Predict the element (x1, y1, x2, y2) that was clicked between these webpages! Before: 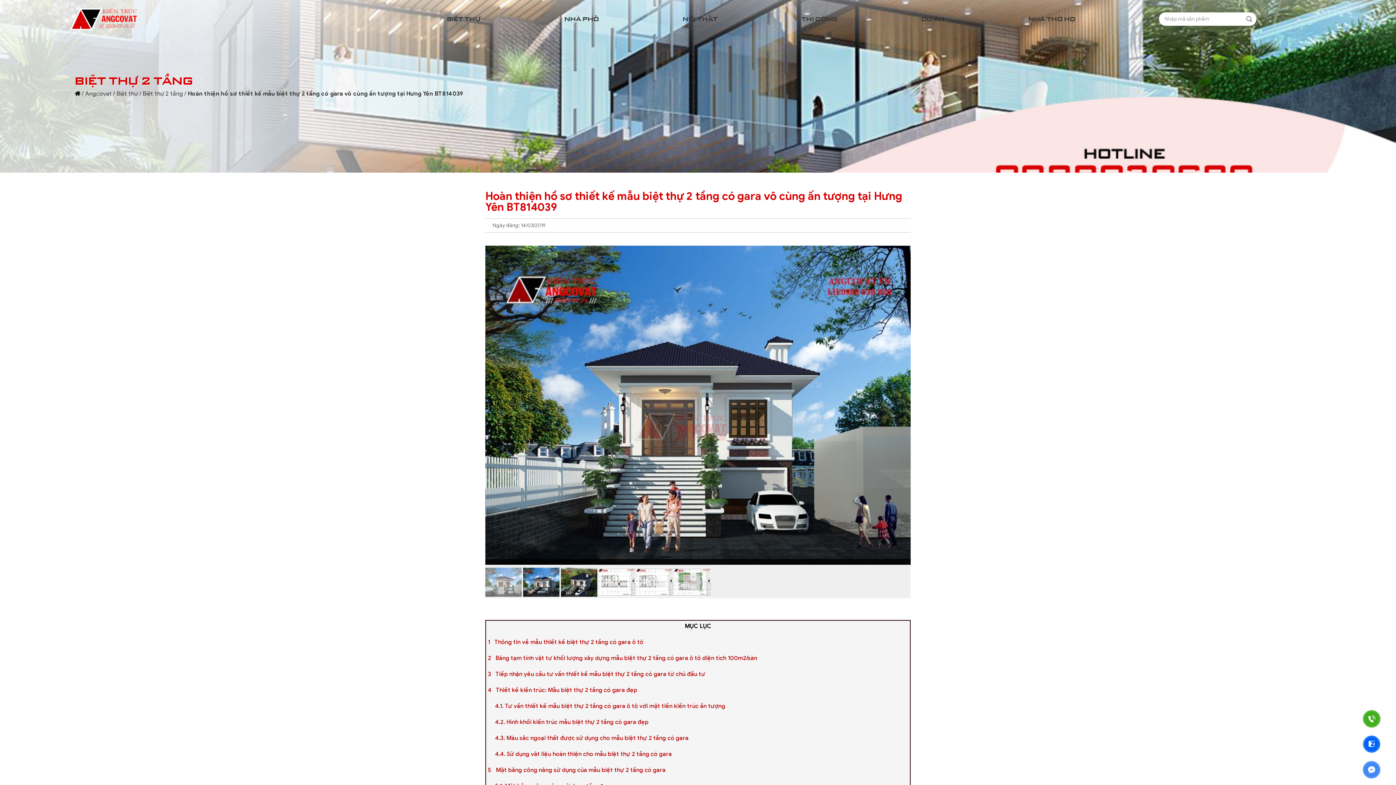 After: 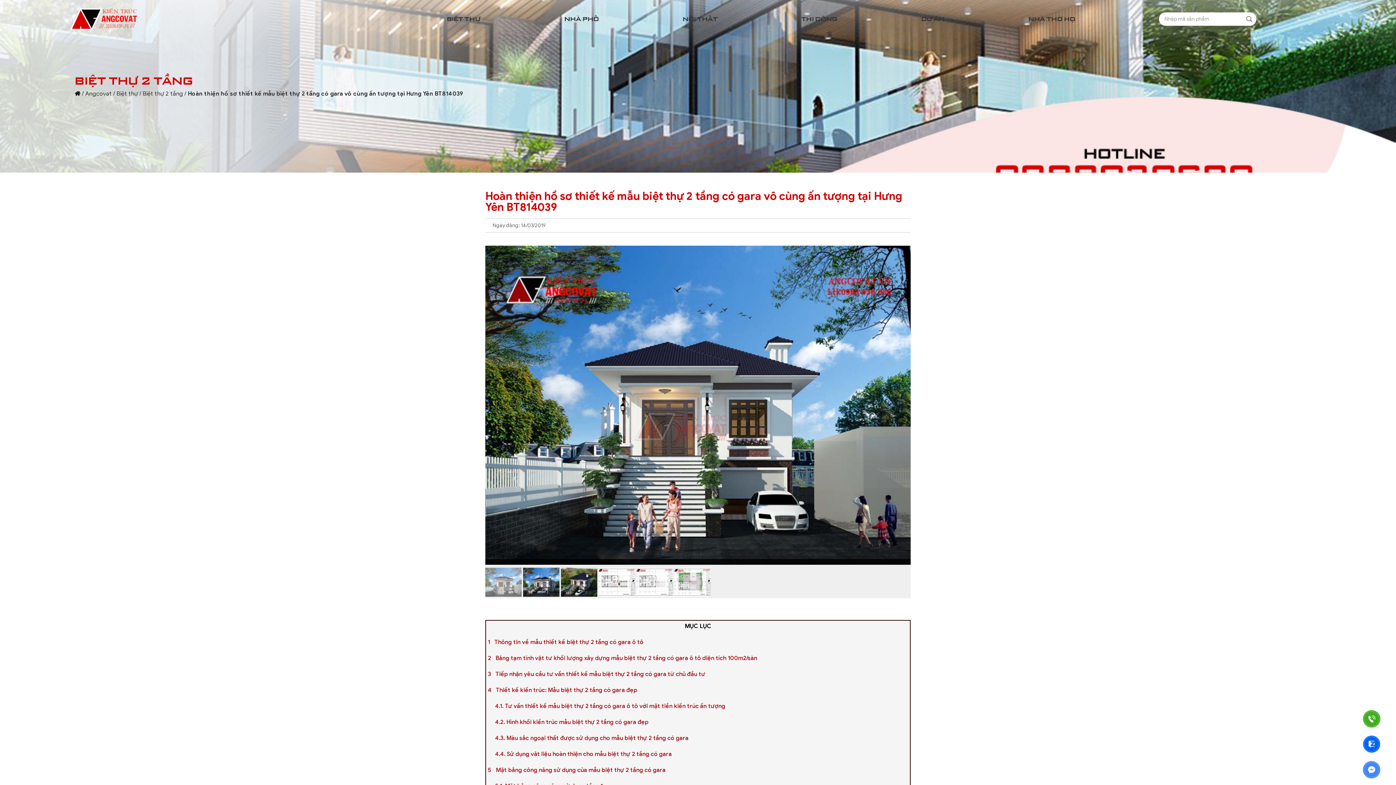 Action: bbox: (1362, 734, 1381, 754)